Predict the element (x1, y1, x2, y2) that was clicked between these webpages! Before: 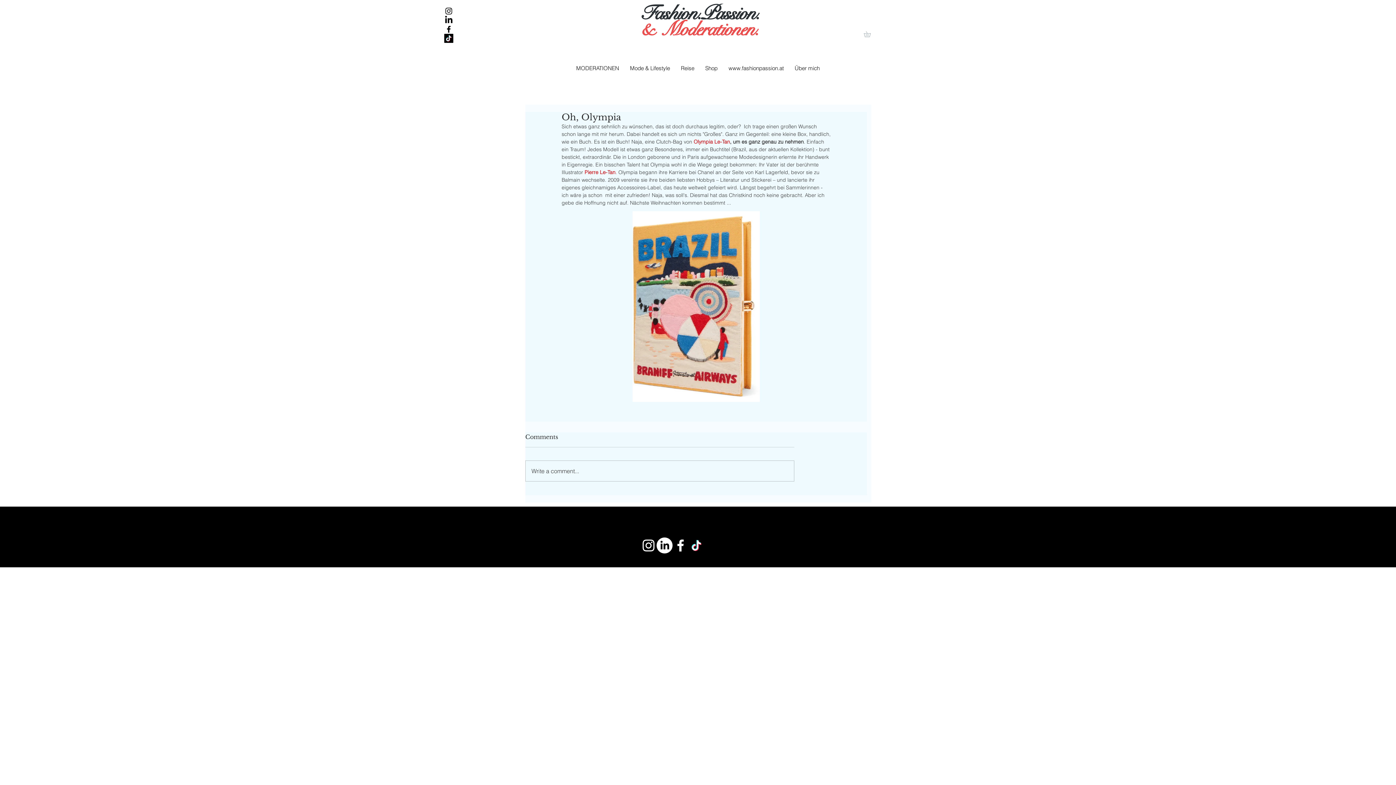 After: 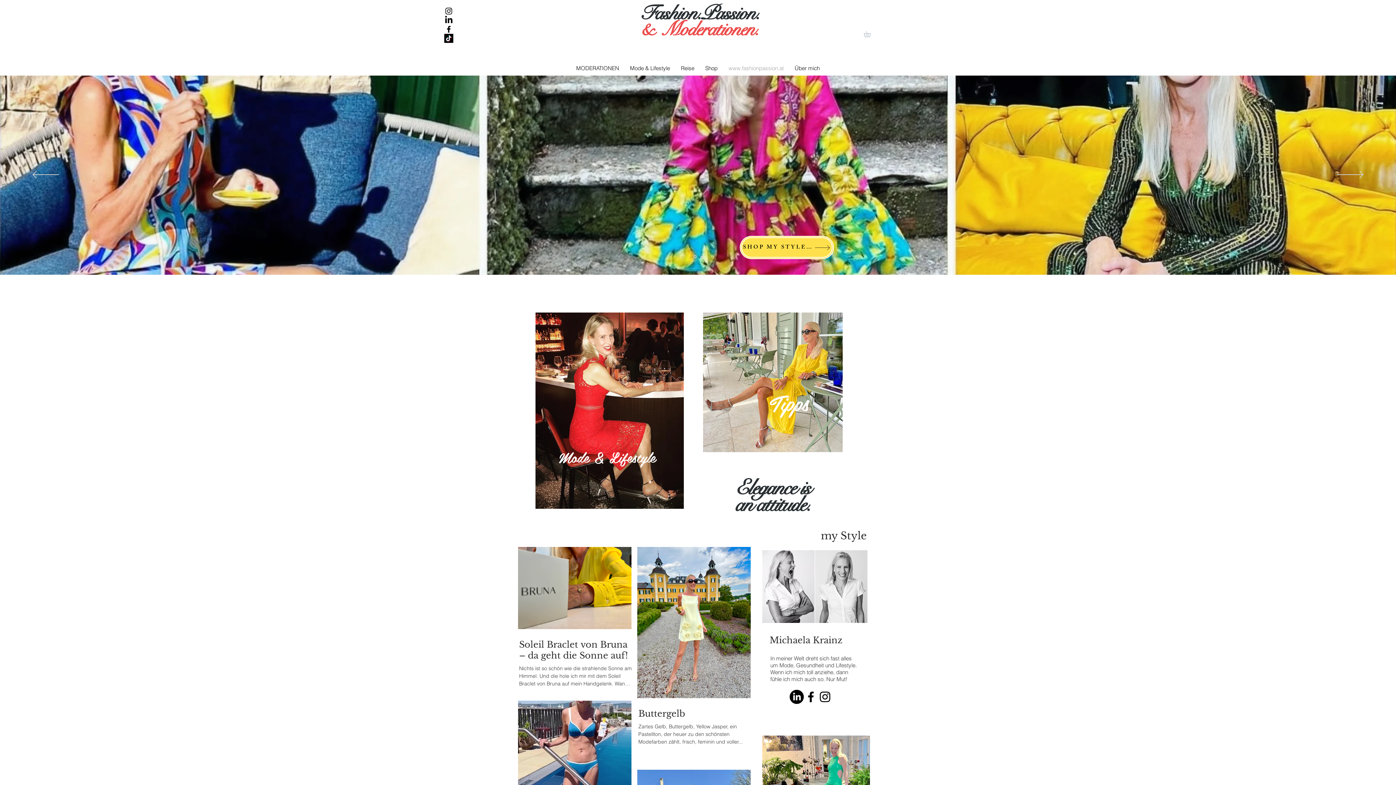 Action: label: Fashion.Passion. bbox: (640, 0, 759, 30)